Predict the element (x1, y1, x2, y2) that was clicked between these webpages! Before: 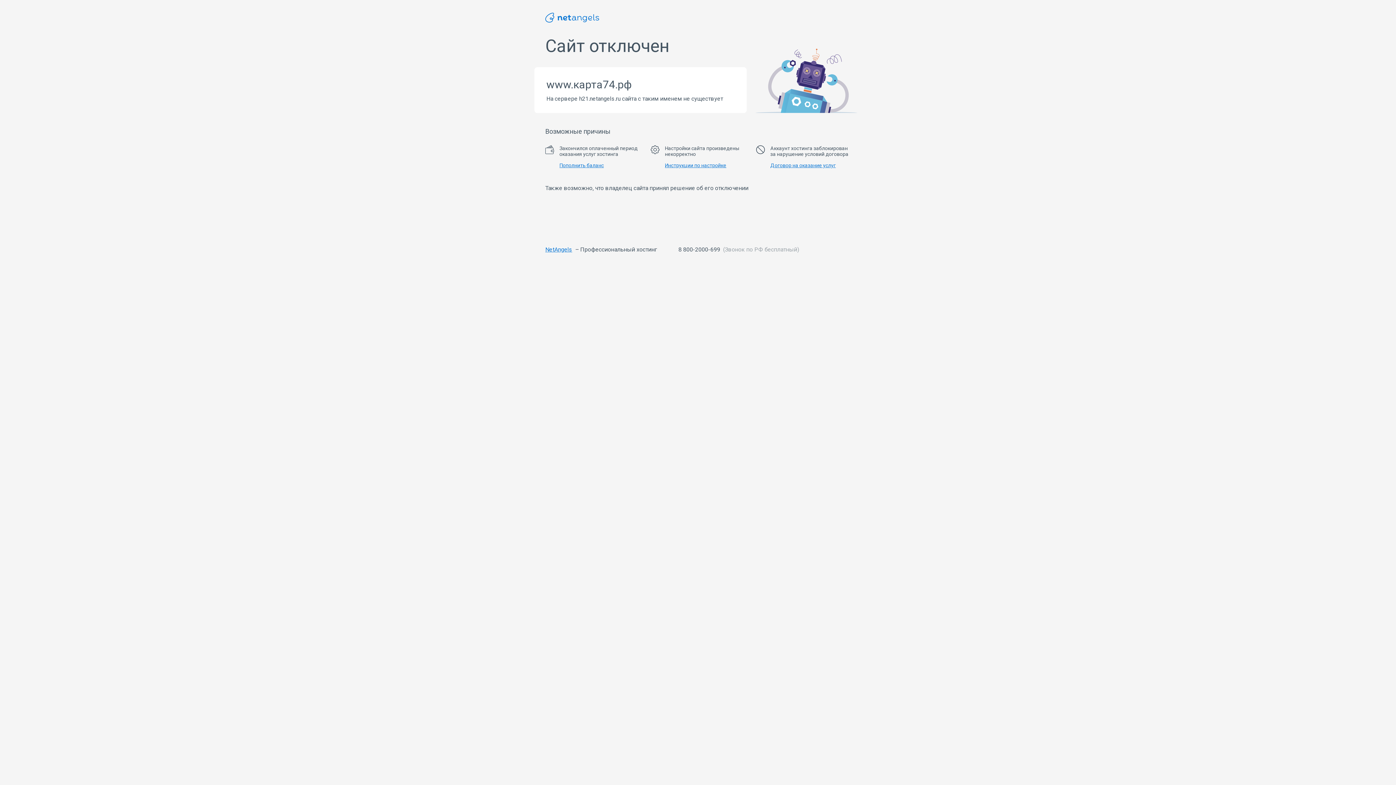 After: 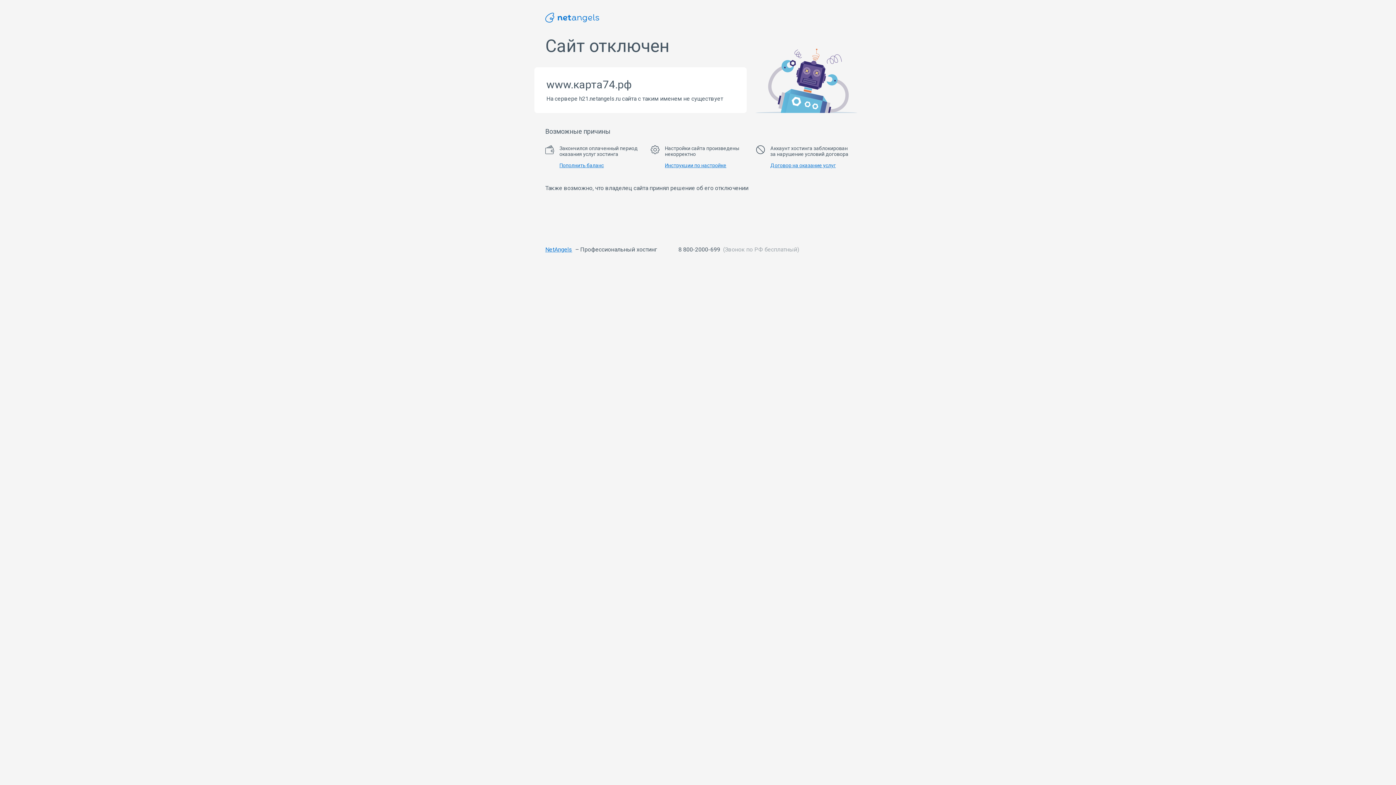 Action: bbox: (545, 246, 572, 253) label: NetAngels